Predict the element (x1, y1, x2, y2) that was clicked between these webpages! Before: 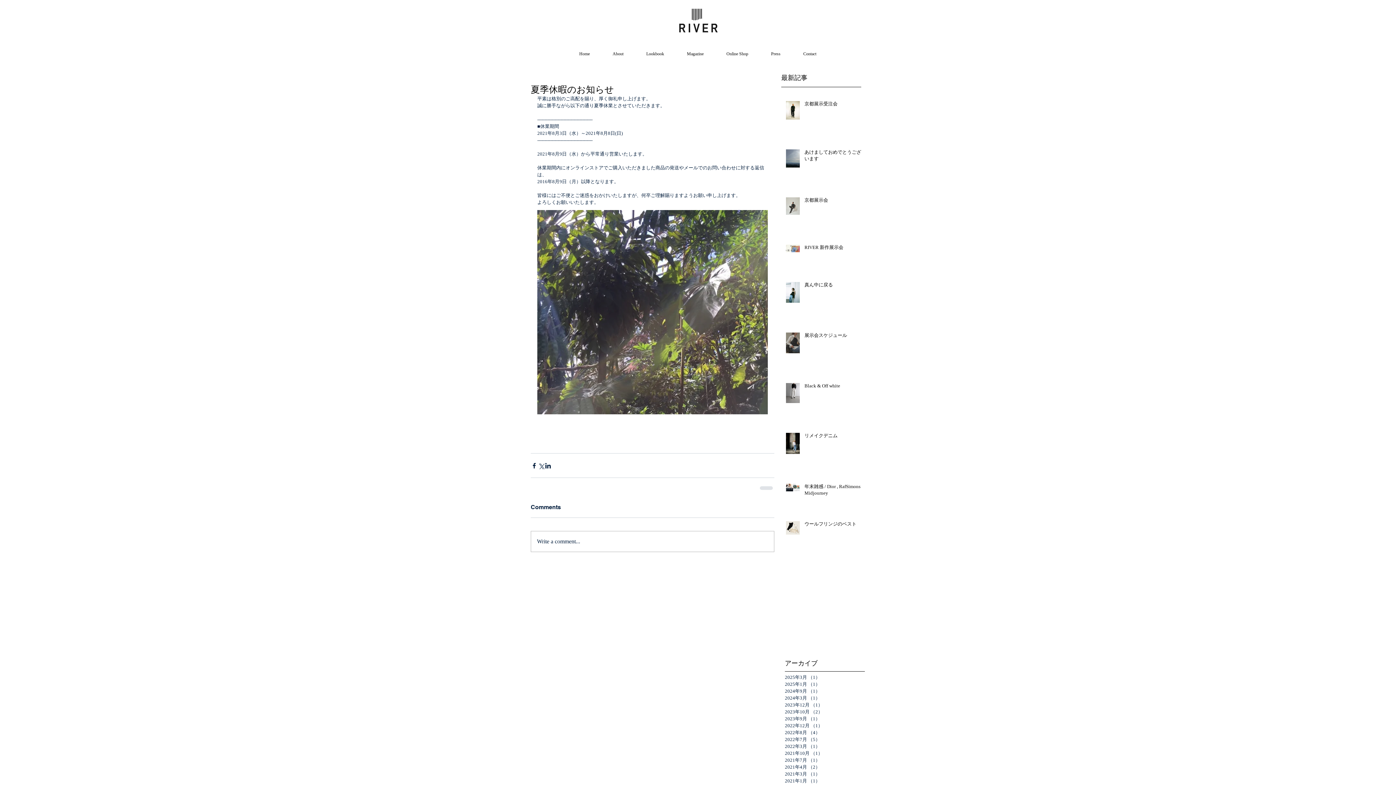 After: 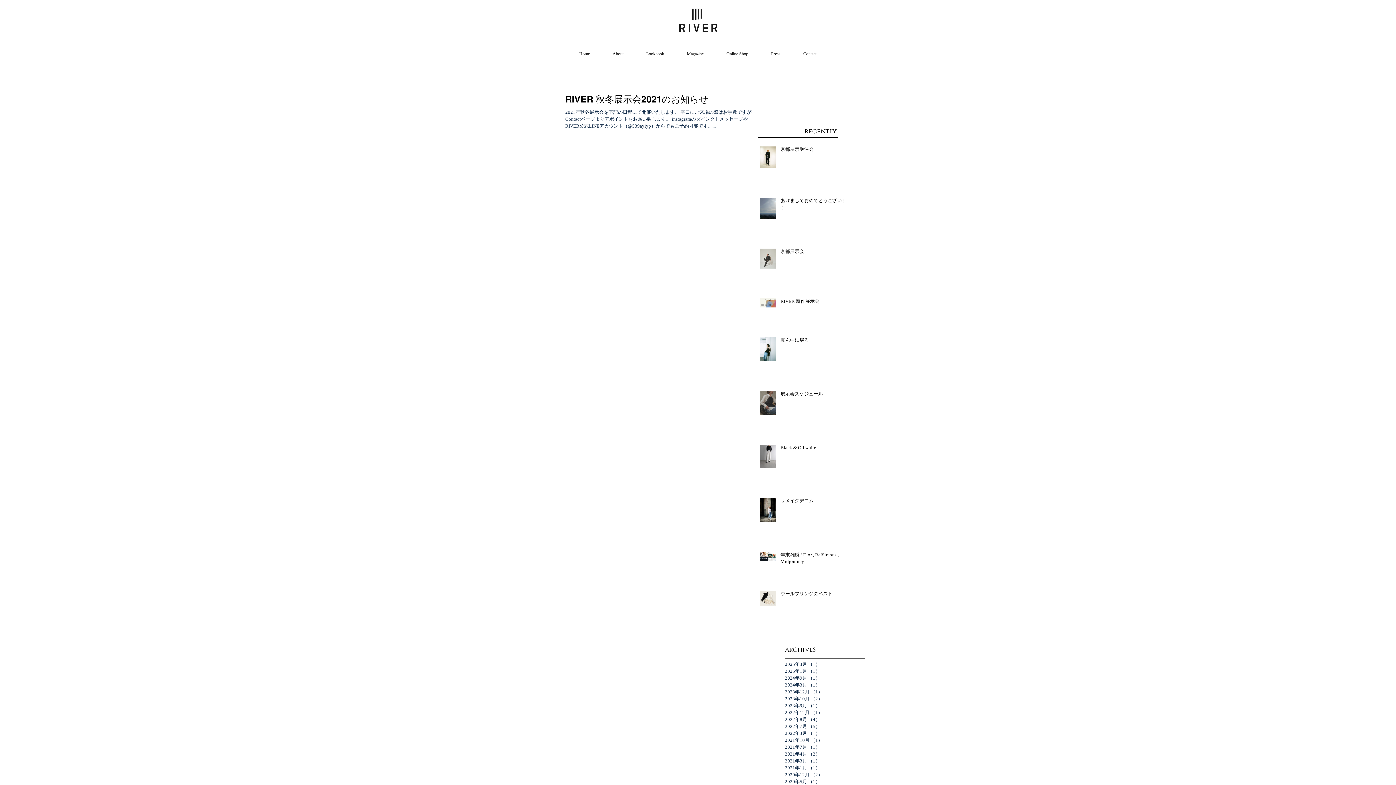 Action: bbox: (785, 770, 861, 777) label: 2021年3月 （1）
1件の記事